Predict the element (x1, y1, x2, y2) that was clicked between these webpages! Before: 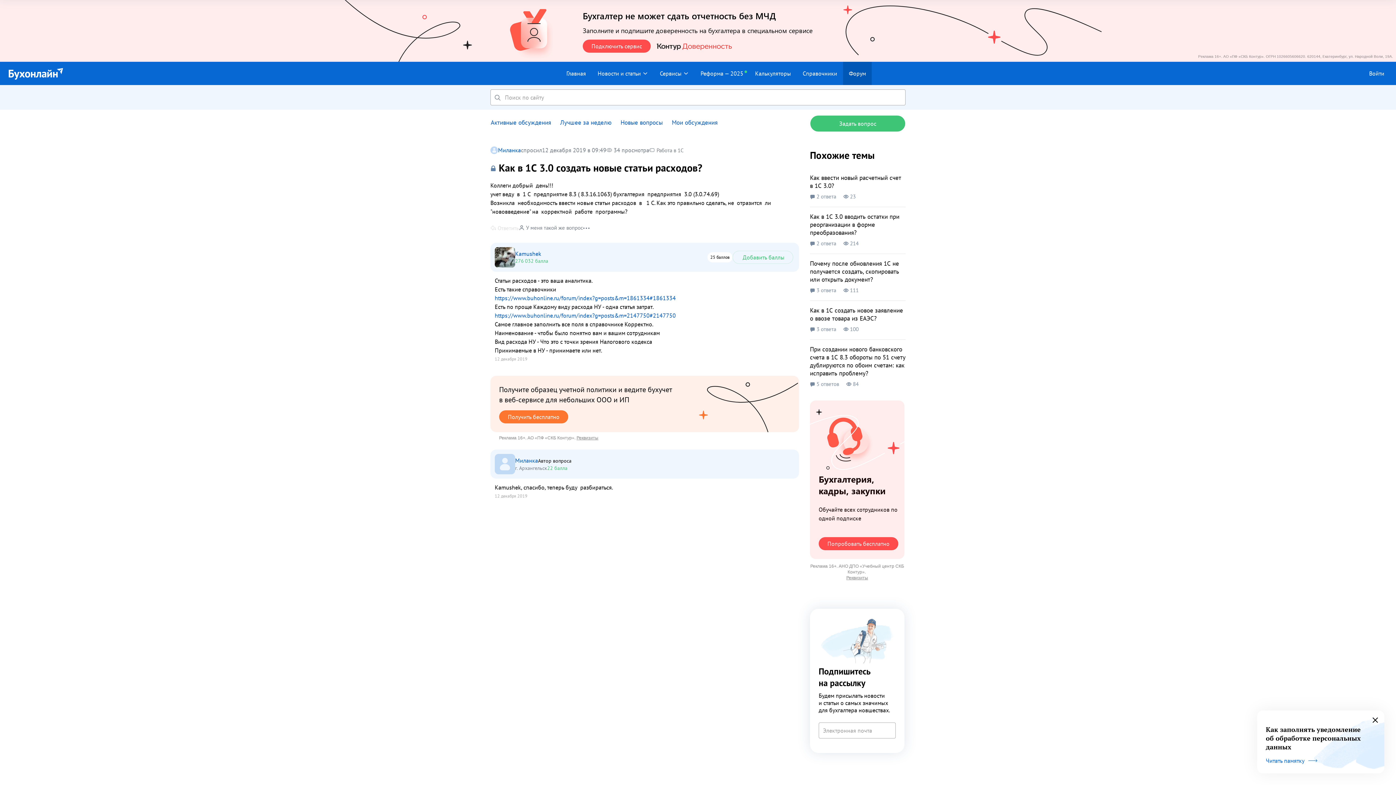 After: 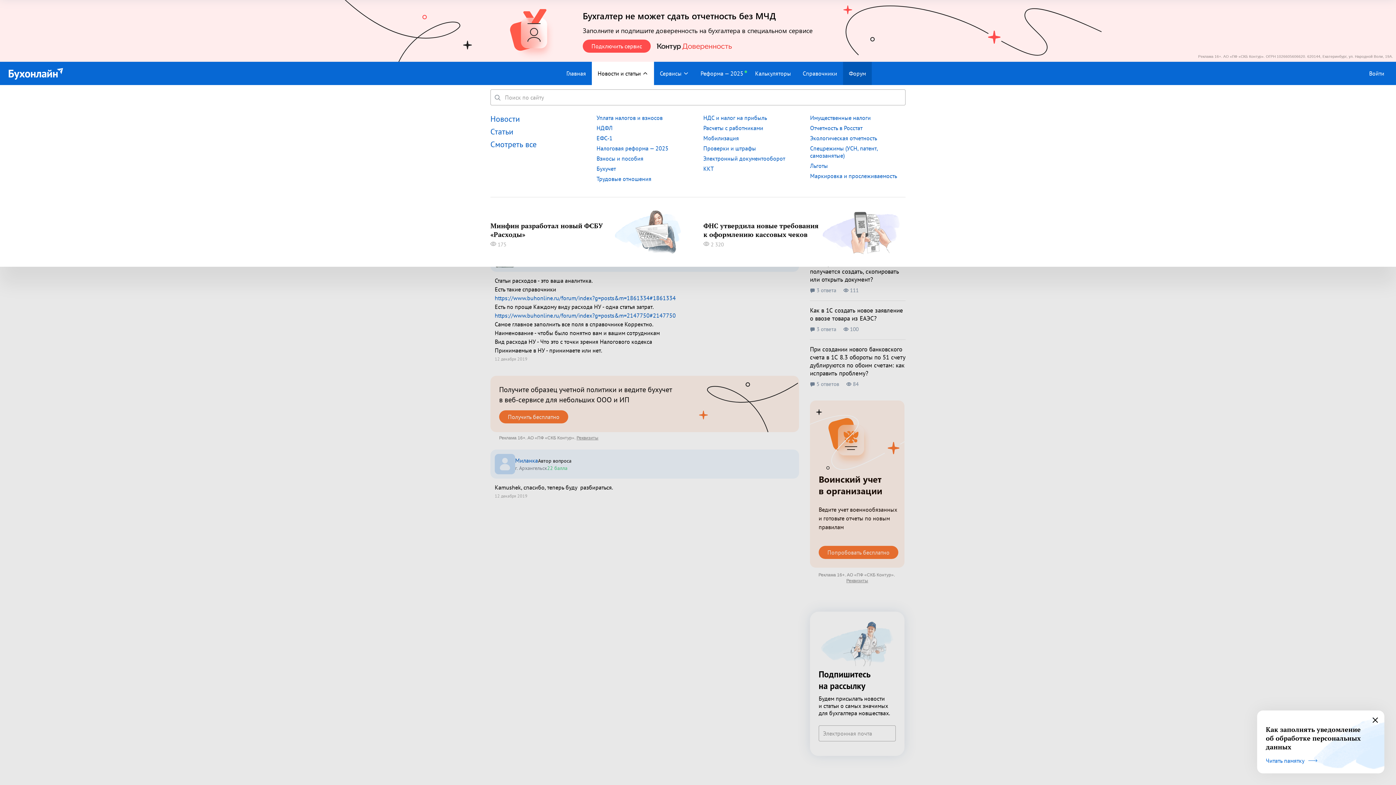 Action: label: Новости и статьи bbox: (592, 61, 654, 85)